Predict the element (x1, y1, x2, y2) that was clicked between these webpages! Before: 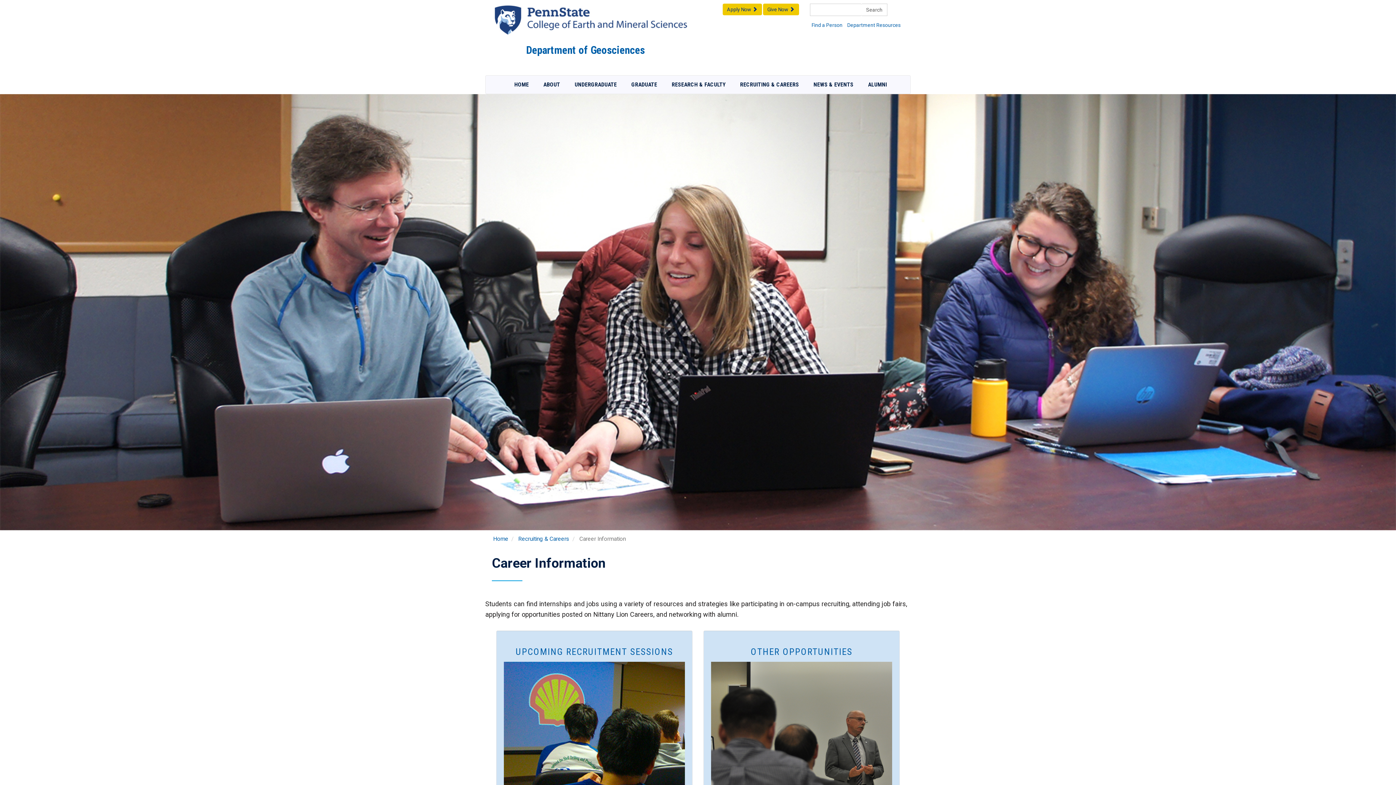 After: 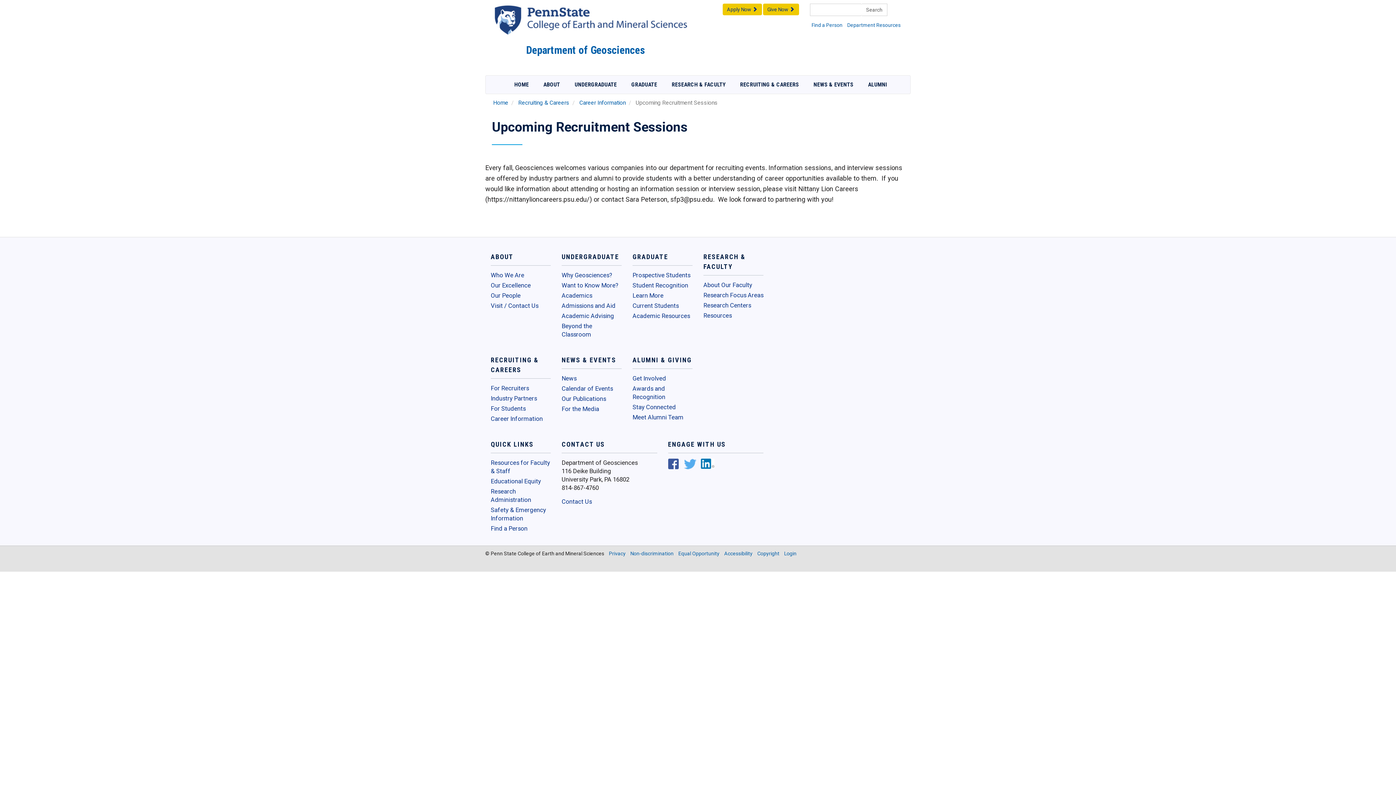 Action: bbox: (504, 662, 685, 843)